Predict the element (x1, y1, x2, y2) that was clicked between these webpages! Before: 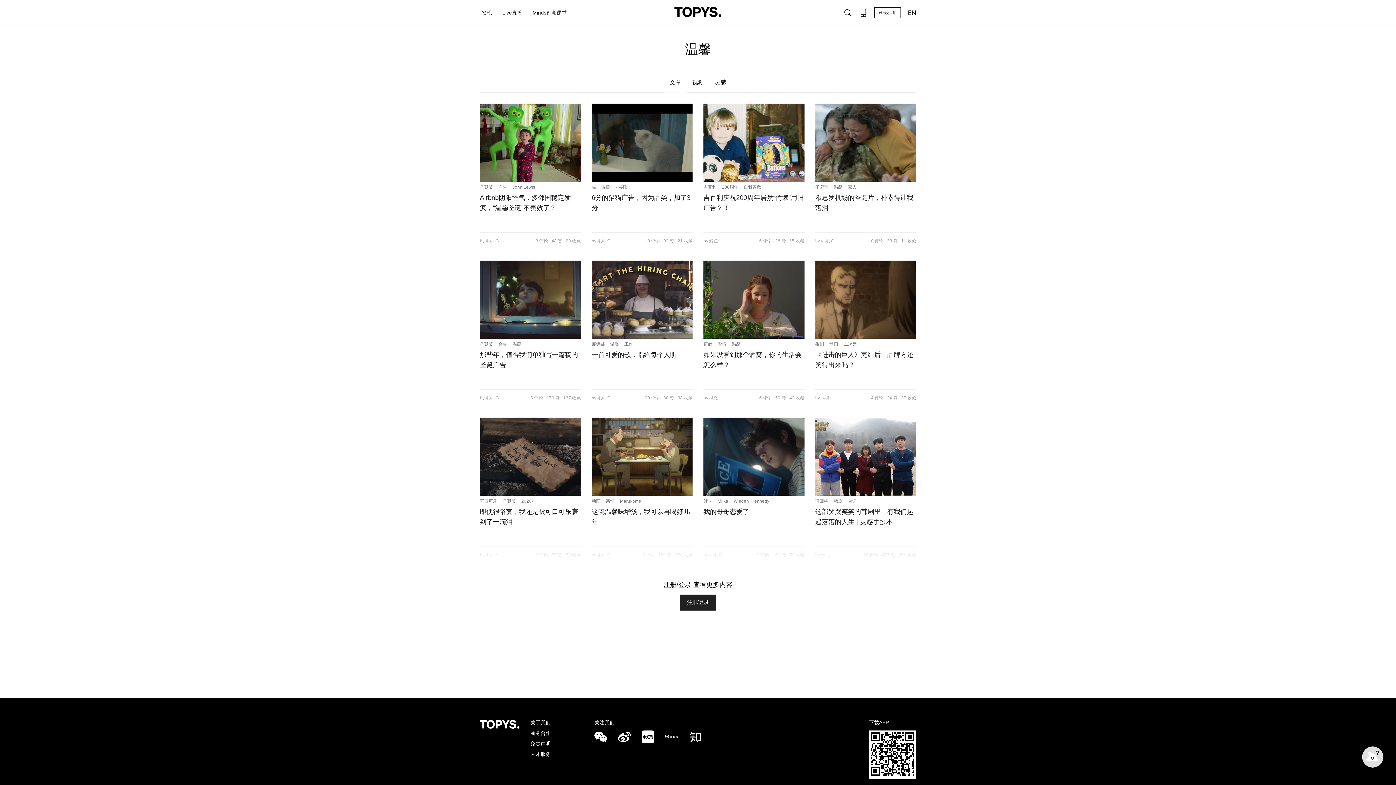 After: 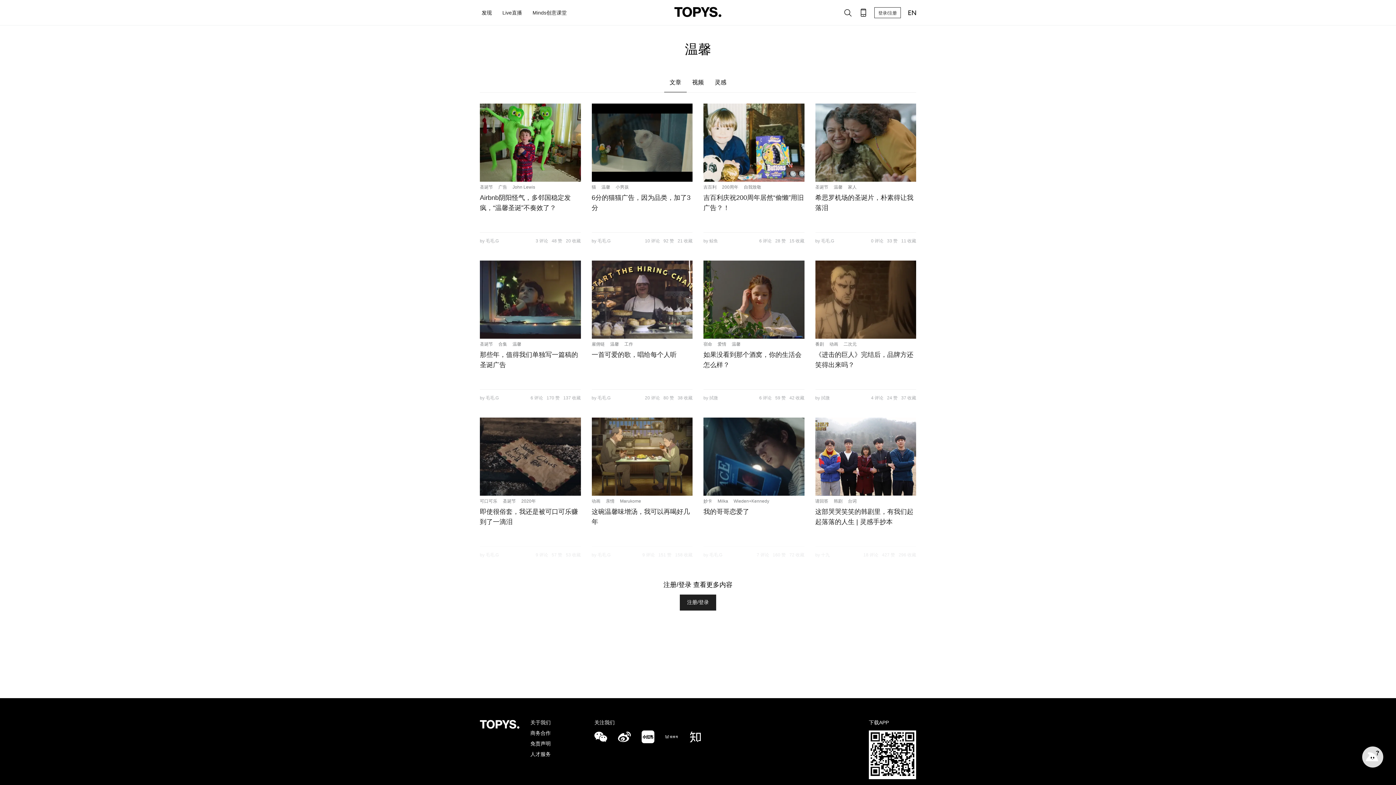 Action: bbox: (848, 498, 856, 504) label: 台词